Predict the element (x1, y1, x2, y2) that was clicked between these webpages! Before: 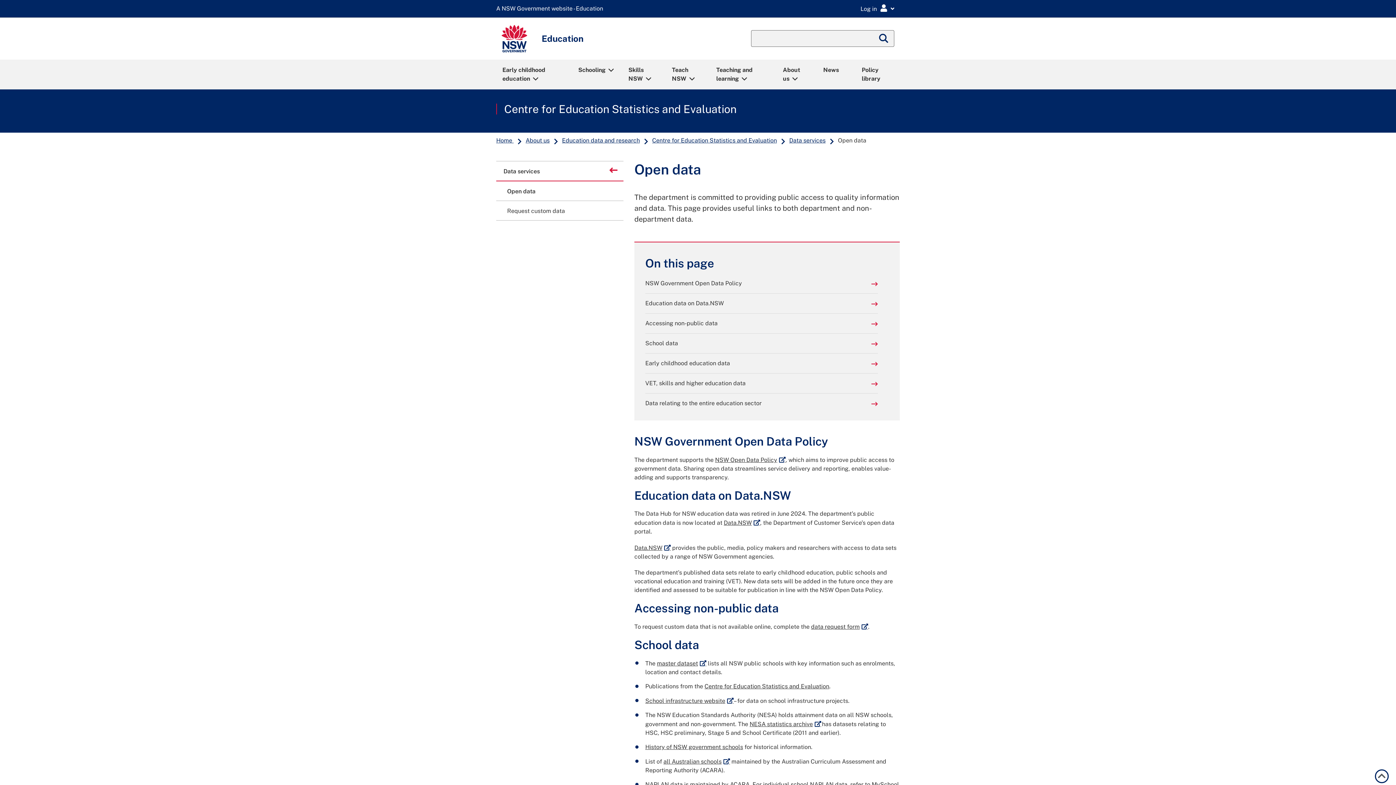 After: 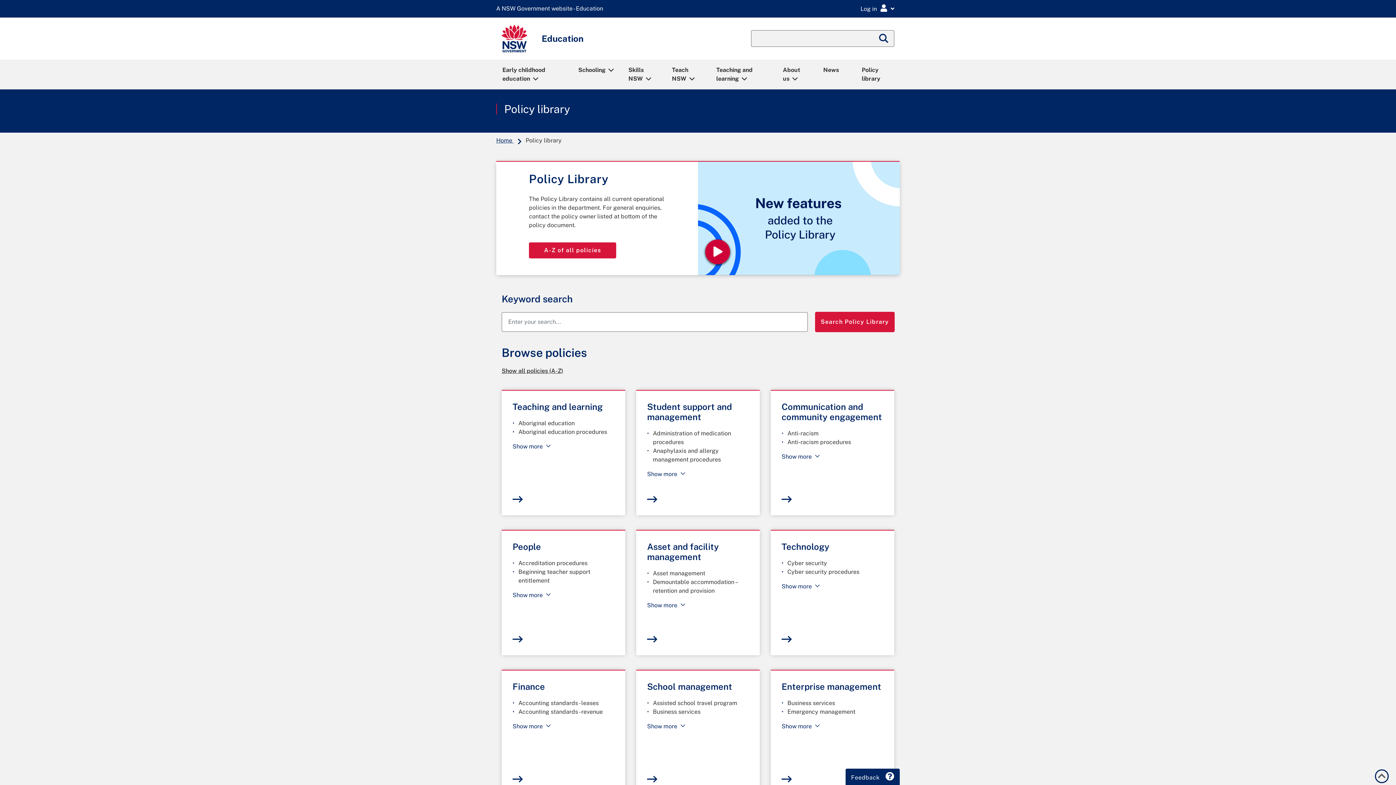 Action: bbox: (855, 60, 900, 88) label: Policy library